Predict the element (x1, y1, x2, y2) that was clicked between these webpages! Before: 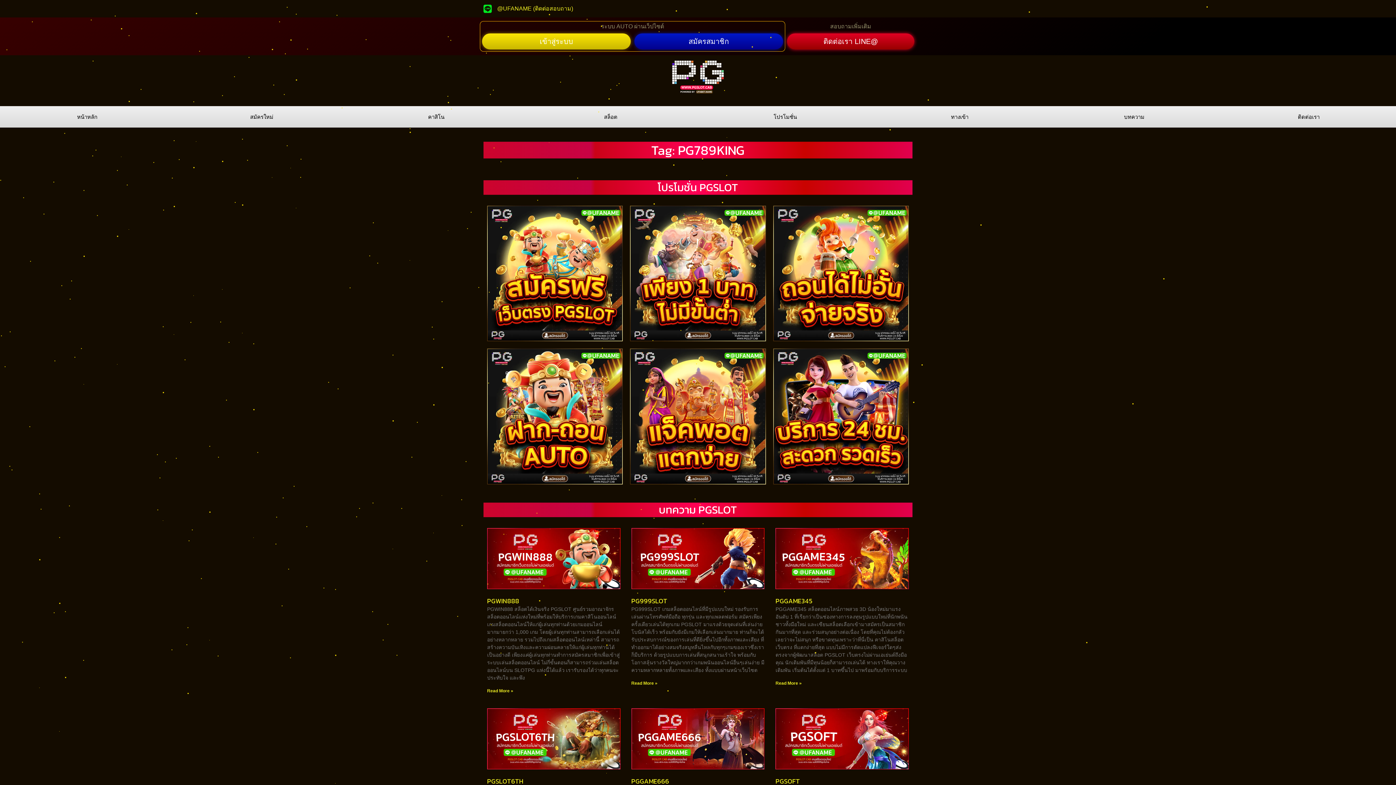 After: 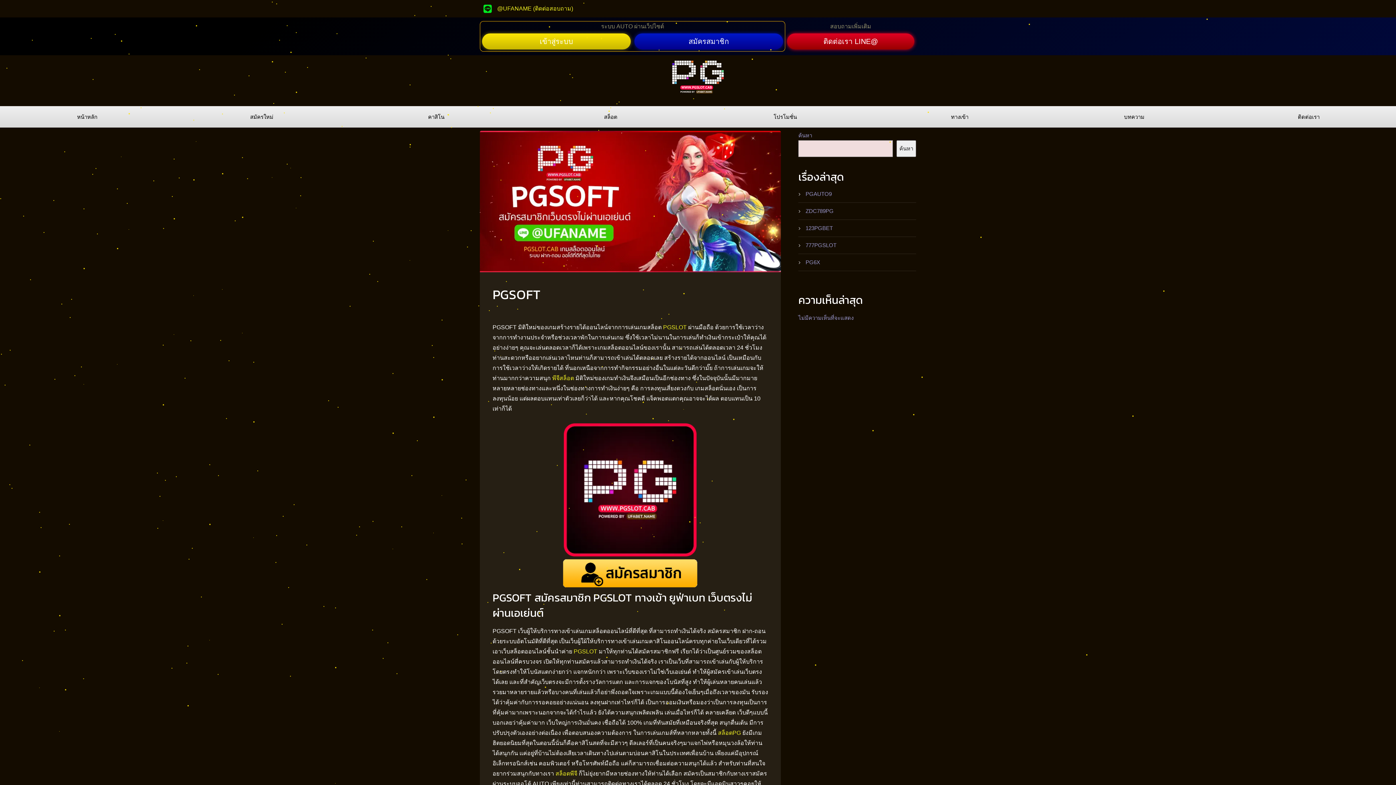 Action: bbox: (775, 776, 800, 786) label: PGSOFT